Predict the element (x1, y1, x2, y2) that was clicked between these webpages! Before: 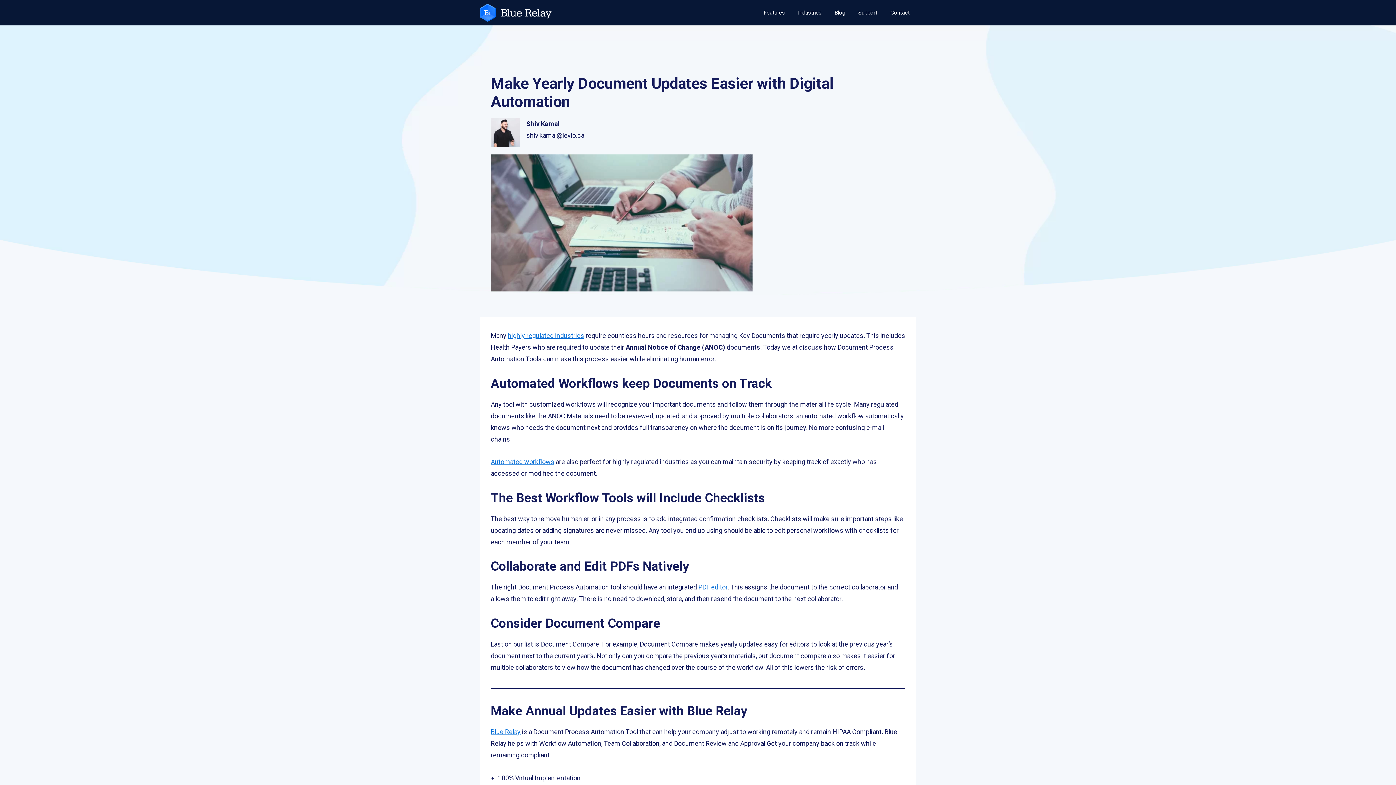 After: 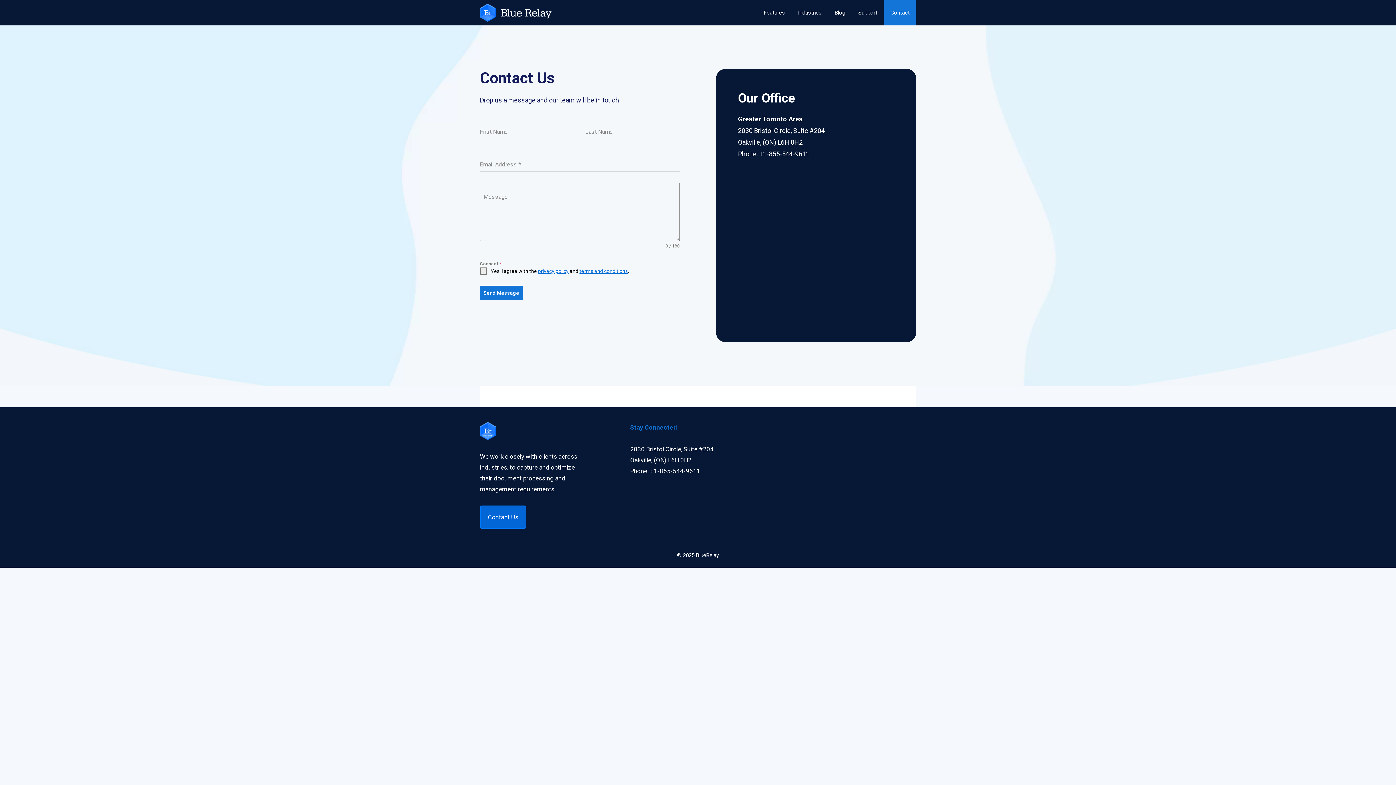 Action: bbox: (884, 0, 916, 25) label: Contact